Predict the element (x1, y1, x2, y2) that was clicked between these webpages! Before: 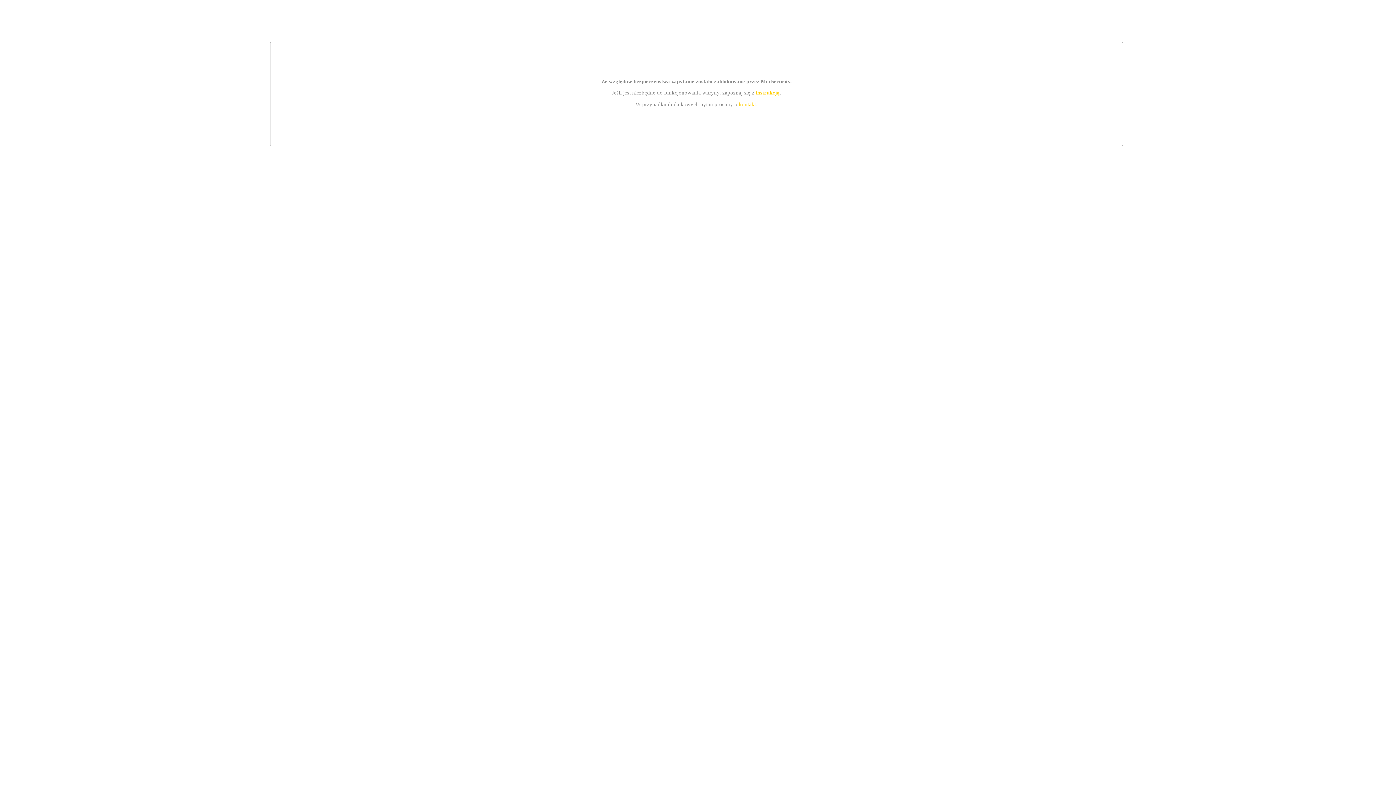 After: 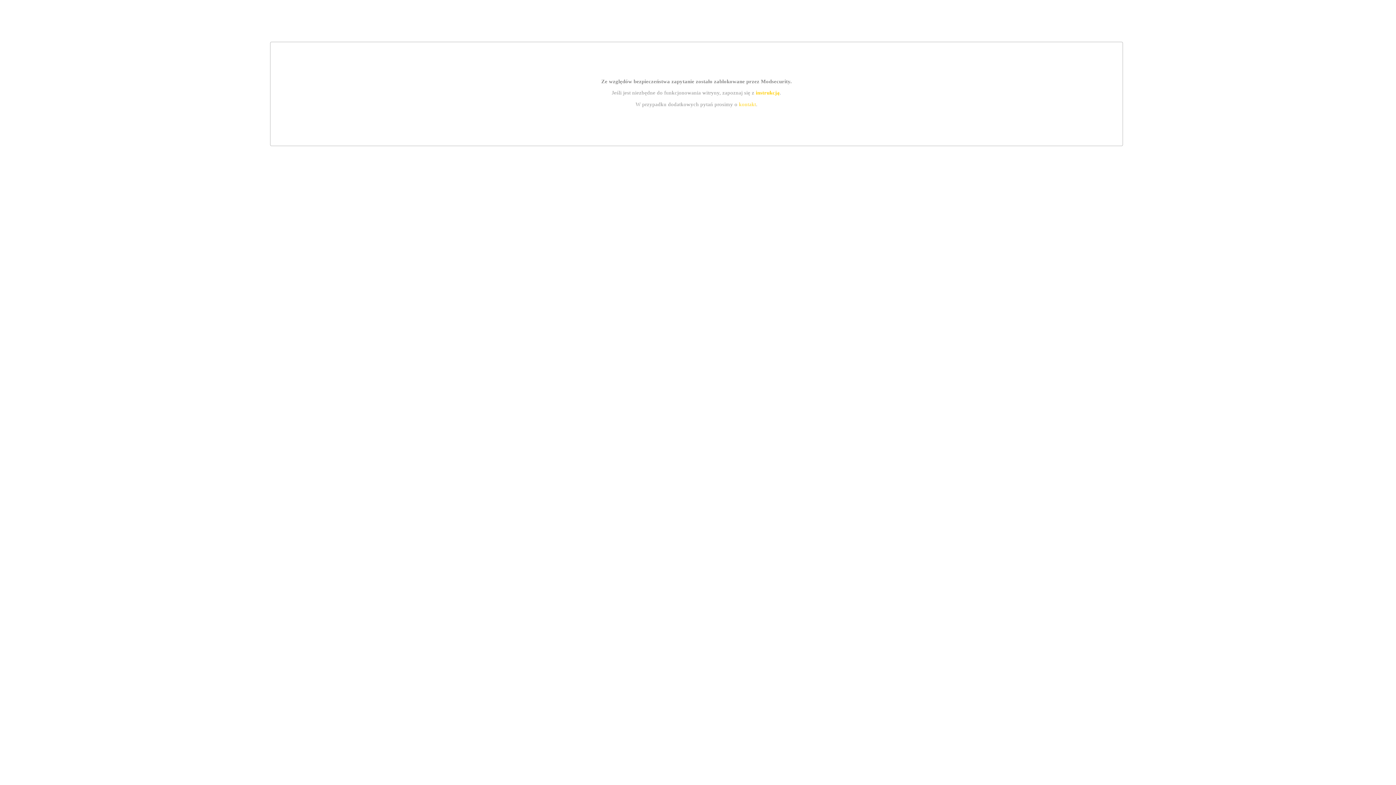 Action: bbox: (755, 89, 779, 95) label: instrukcją